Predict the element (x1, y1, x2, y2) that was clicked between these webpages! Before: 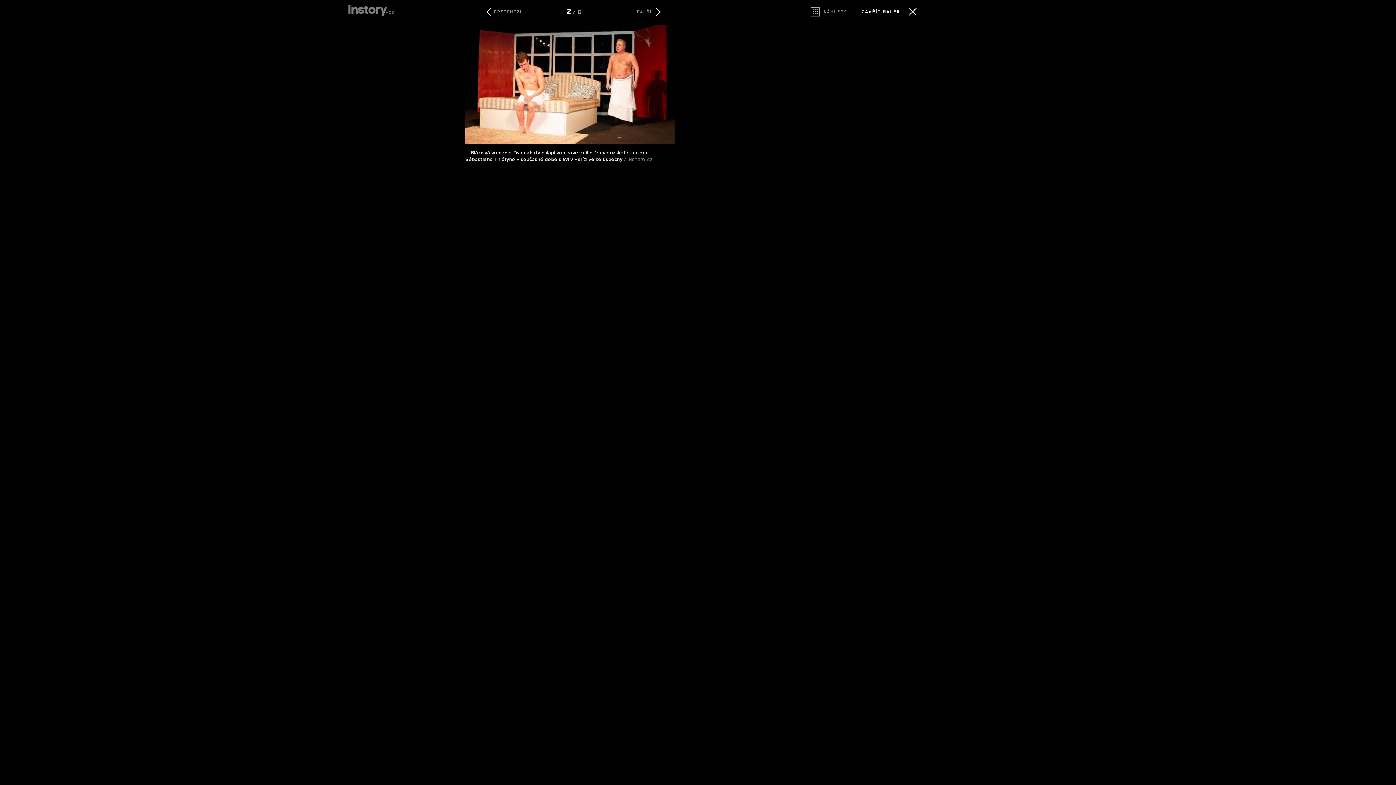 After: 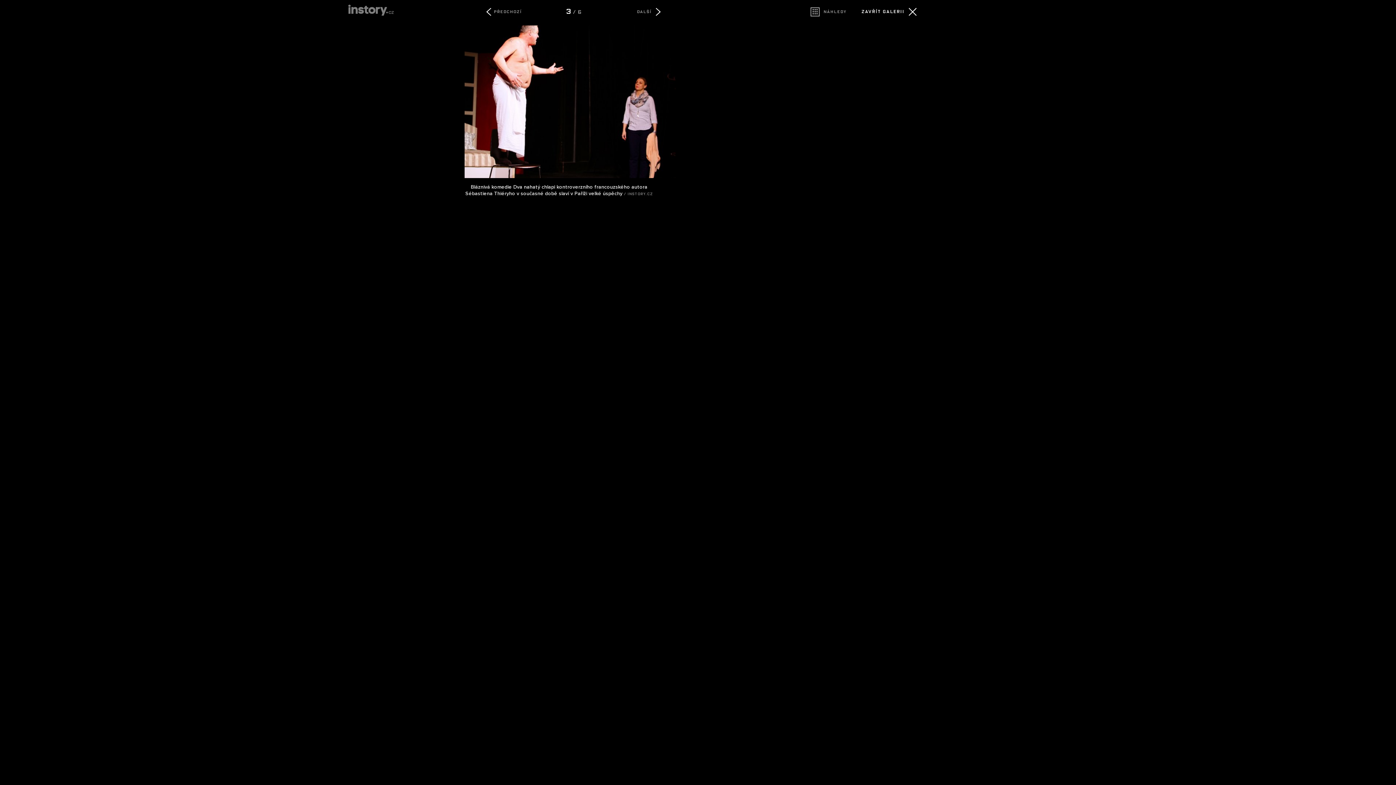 Action: bbox: (464, 138, 675, 145)